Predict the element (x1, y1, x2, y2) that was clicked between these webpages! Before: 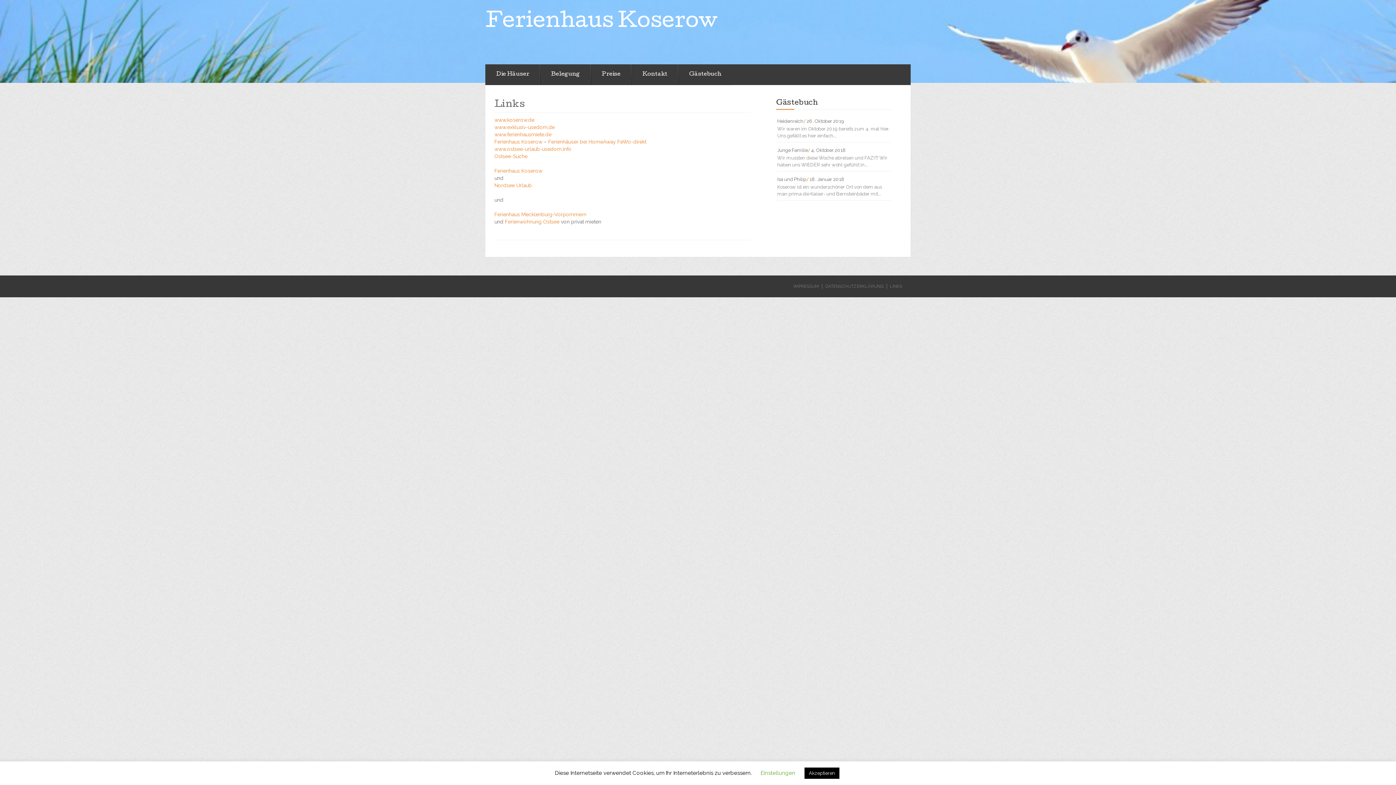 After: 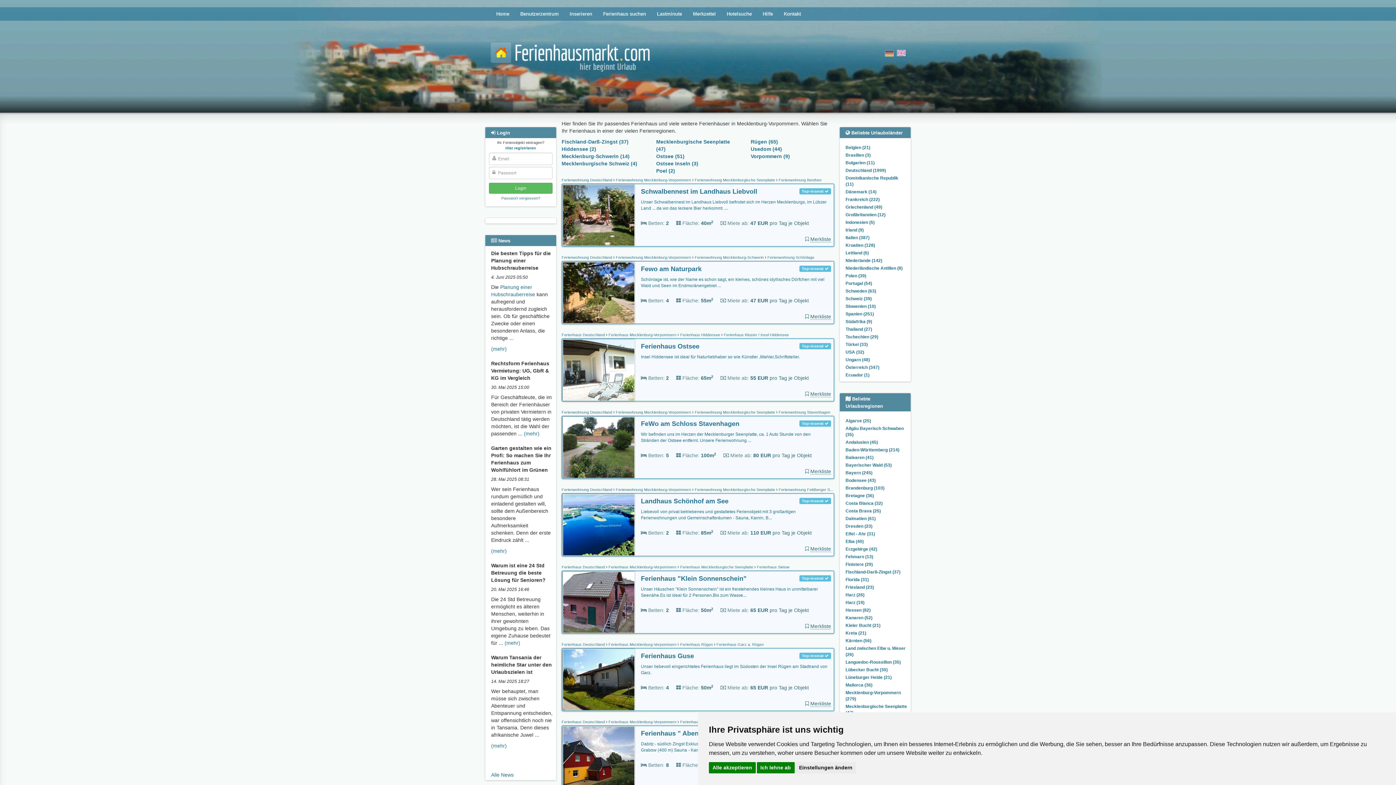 Action: label: Ferienhaus Mecklenburg-Vorpommern bbox: (494, 211, 586, 217)